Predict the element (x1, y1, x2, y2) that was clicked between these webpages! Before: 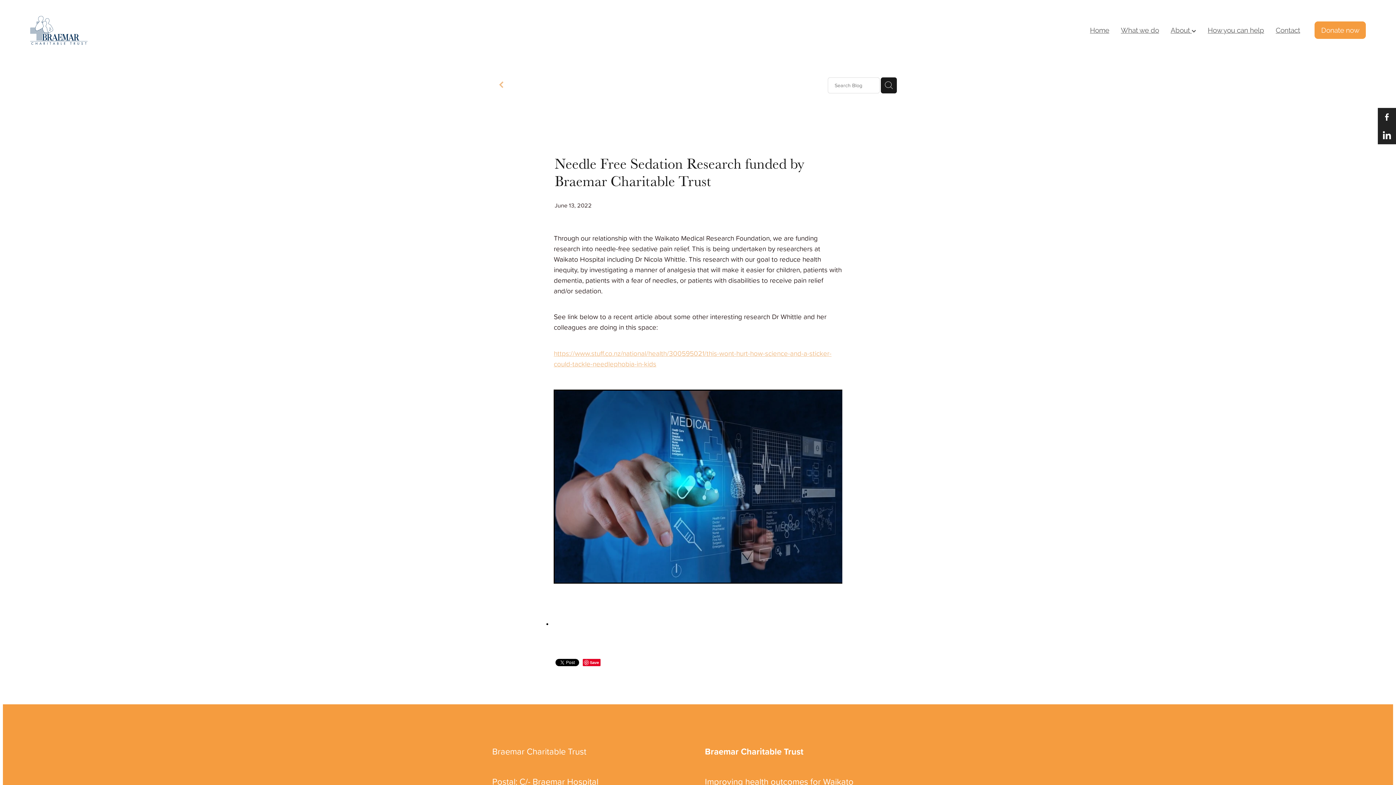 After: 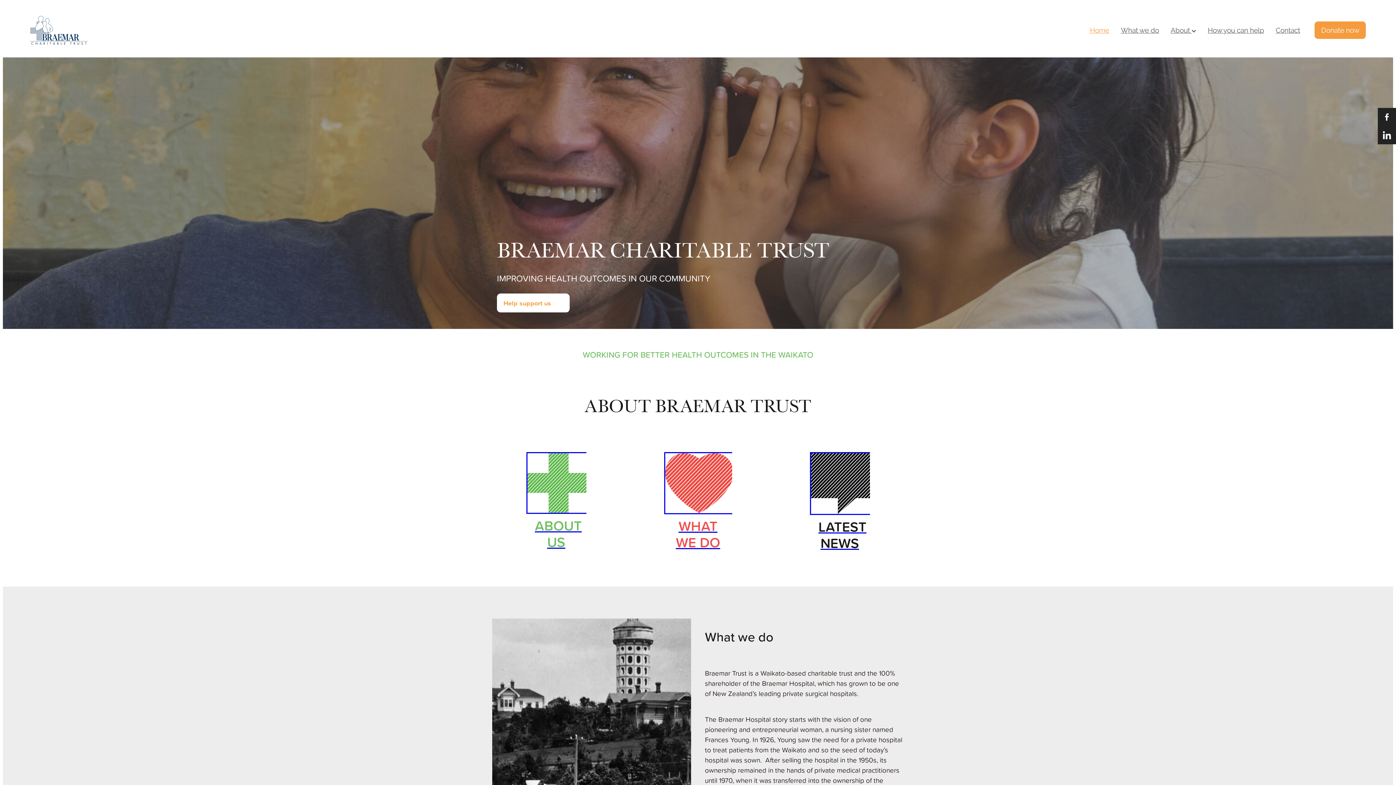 Action: bbox: (1090, 26, 1109, 34) label: Home